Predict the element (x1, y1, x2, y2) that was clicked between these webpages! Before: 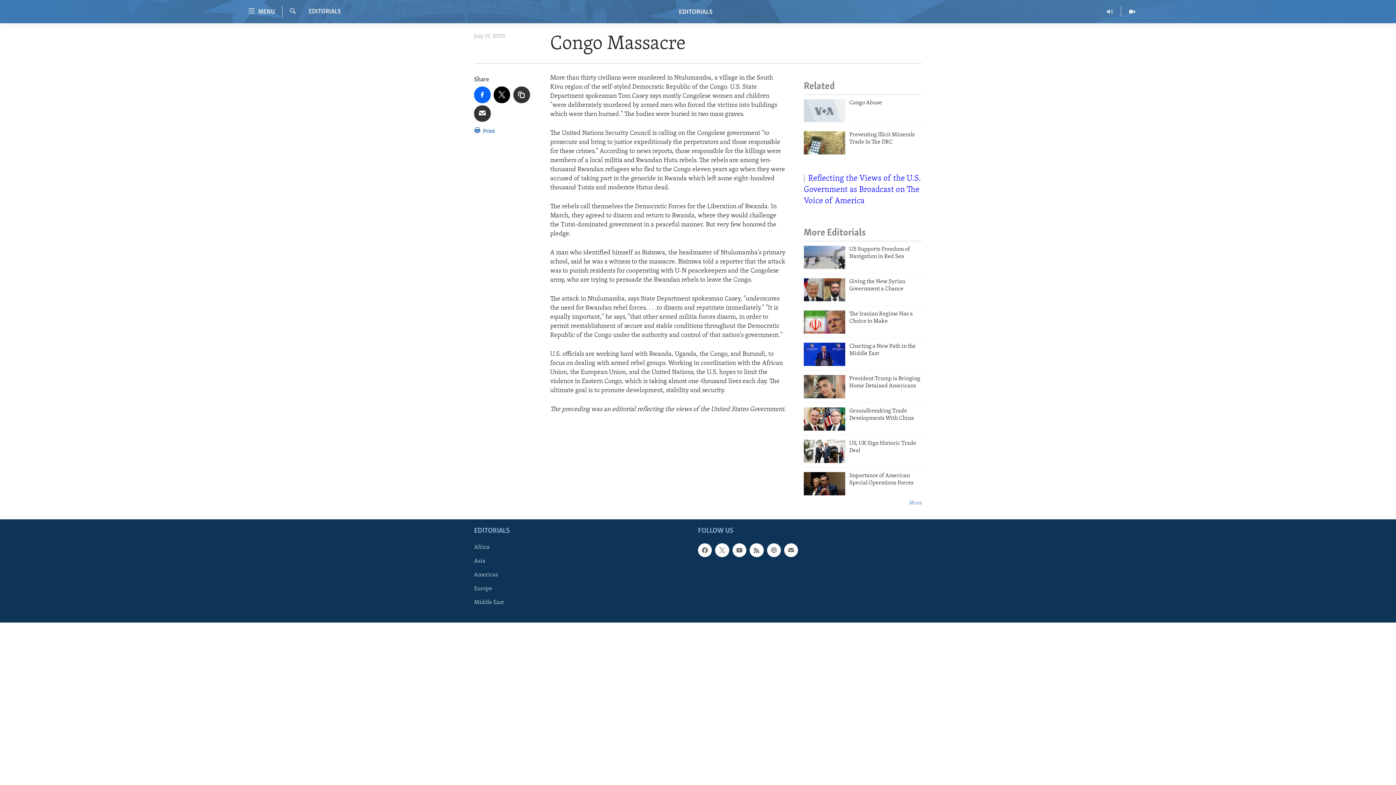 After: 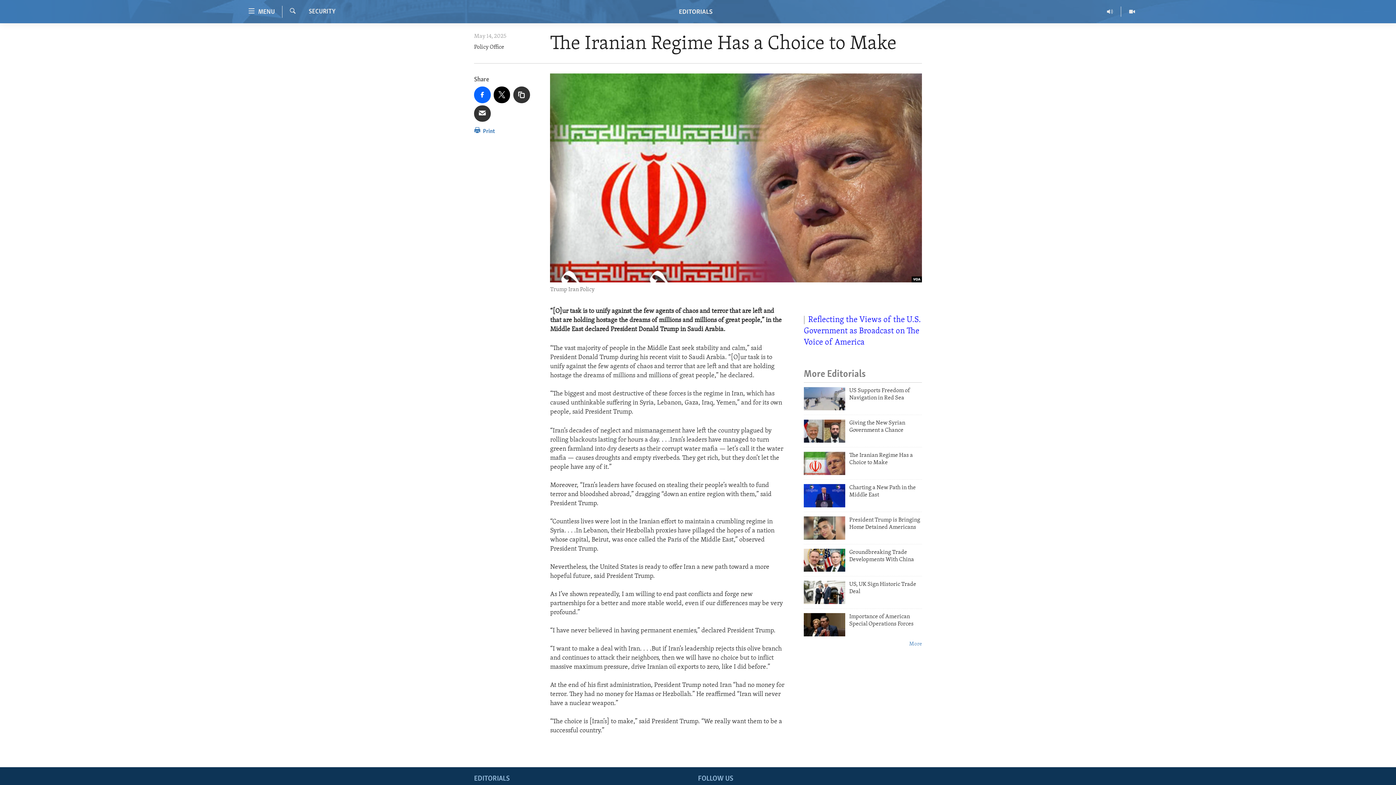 Action: bbox: (804, 310, 845, 333)